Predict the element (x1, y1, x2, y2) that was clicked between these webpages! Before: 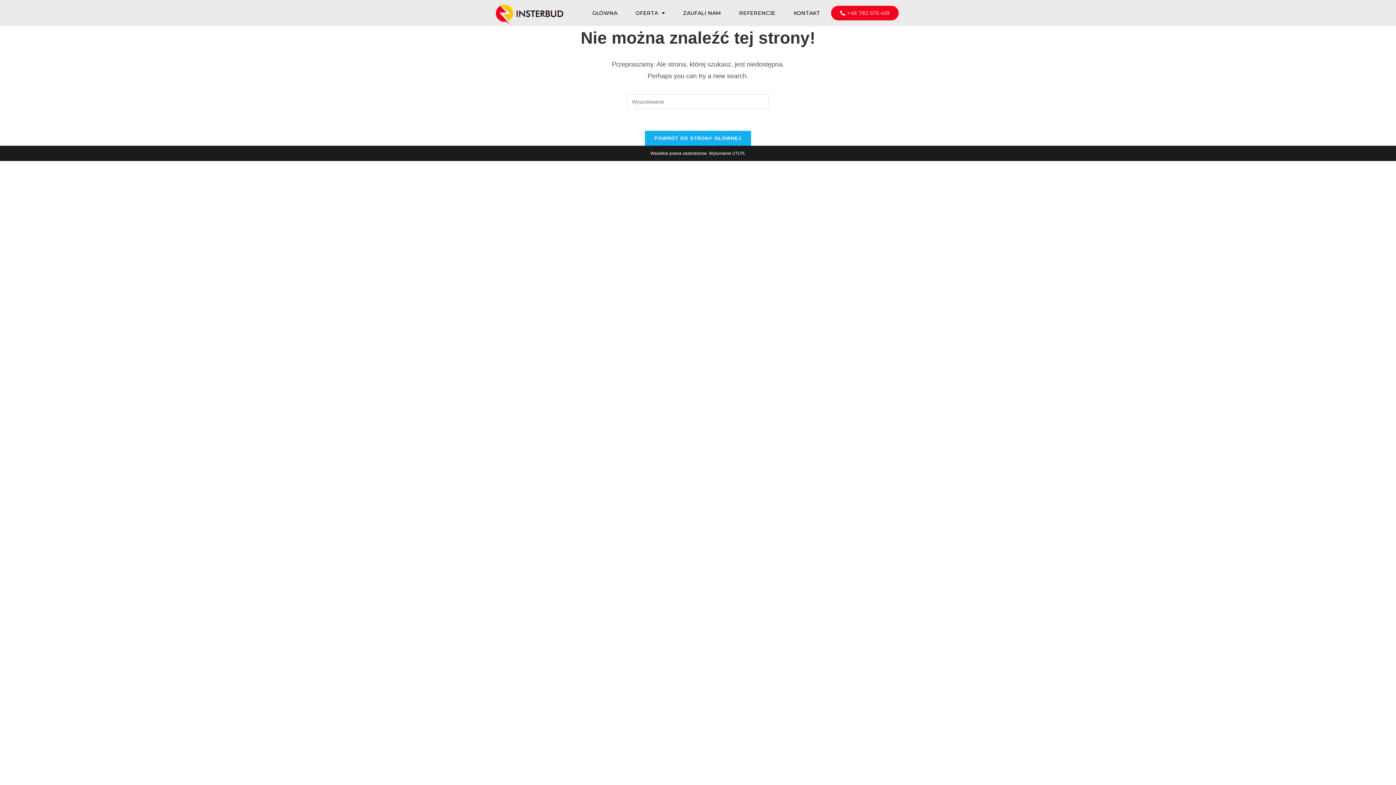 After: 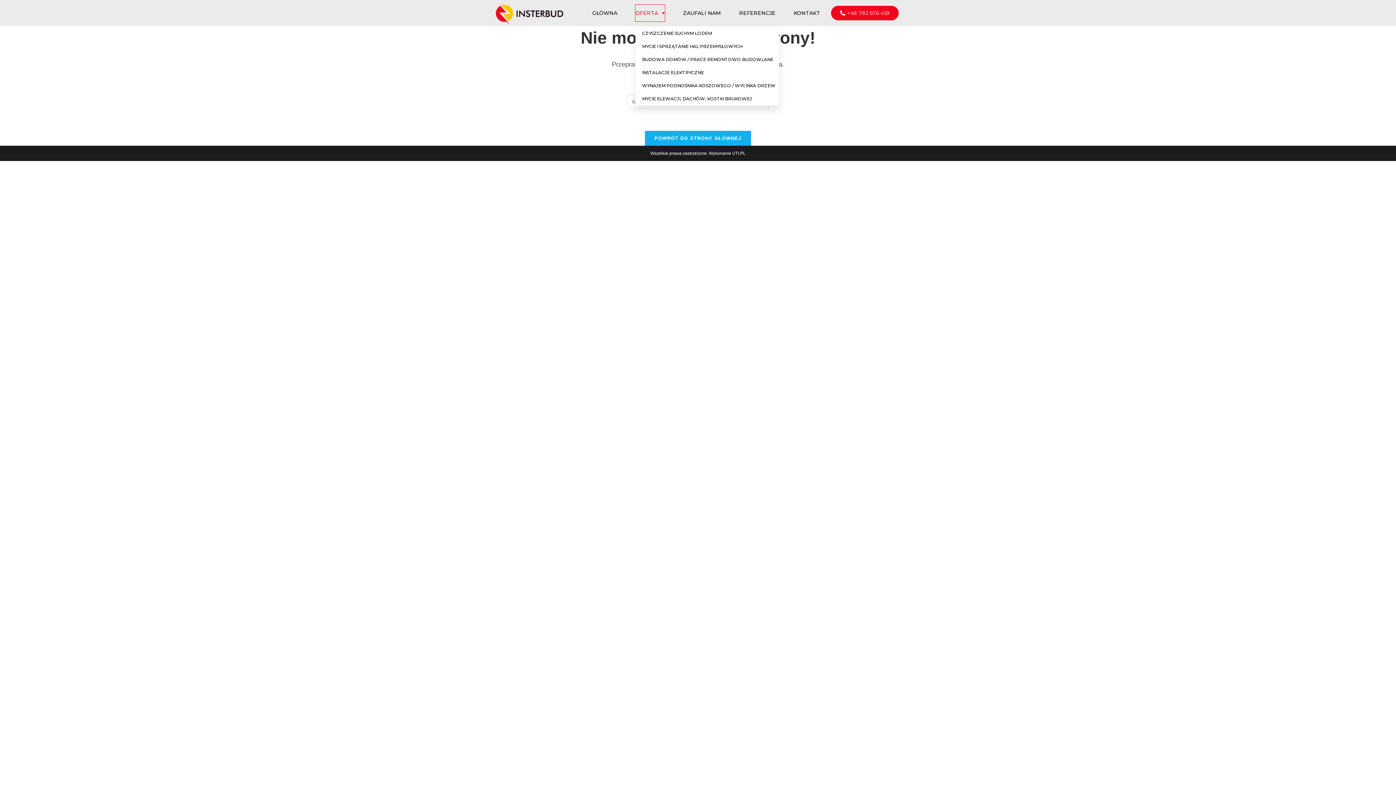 Action: label: OFERTA bbox: (635, 4, 665, 21)